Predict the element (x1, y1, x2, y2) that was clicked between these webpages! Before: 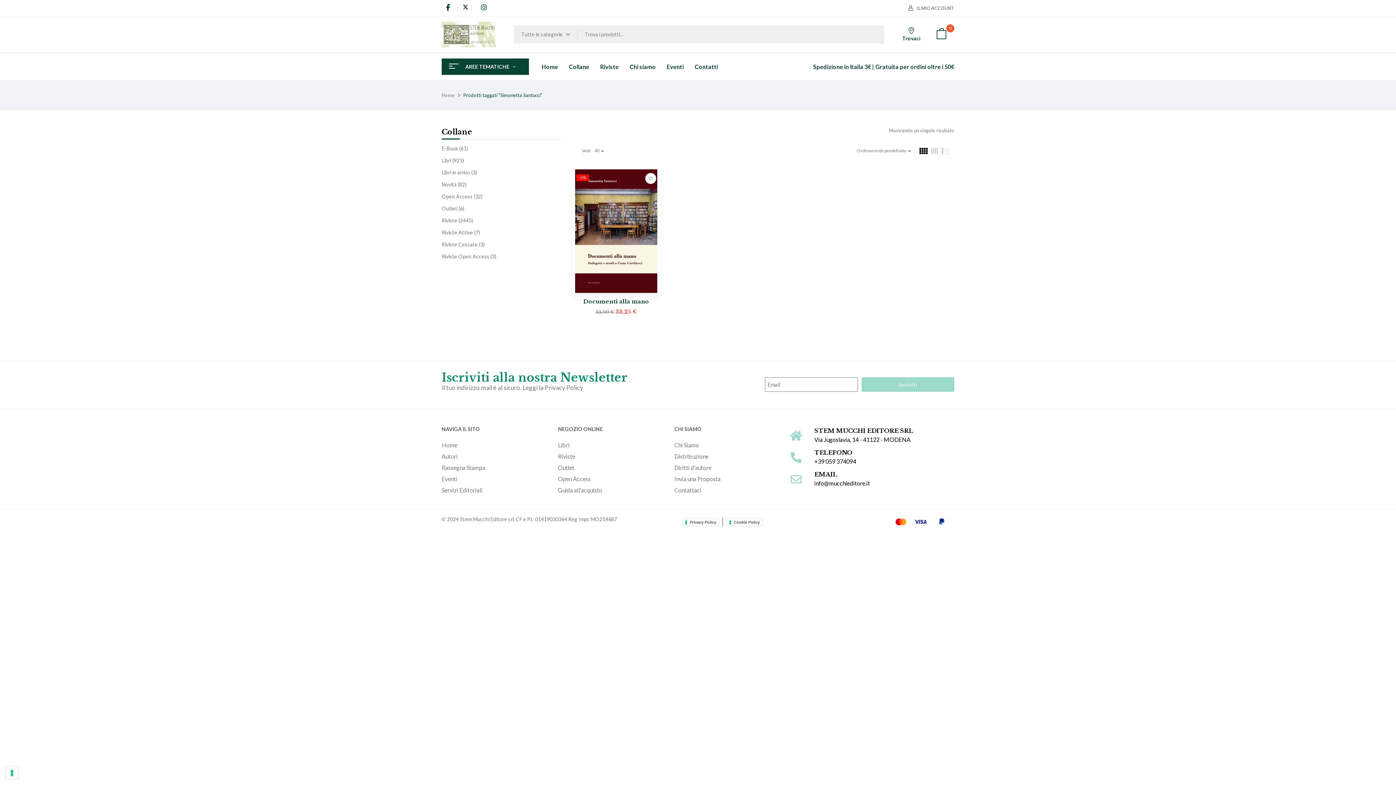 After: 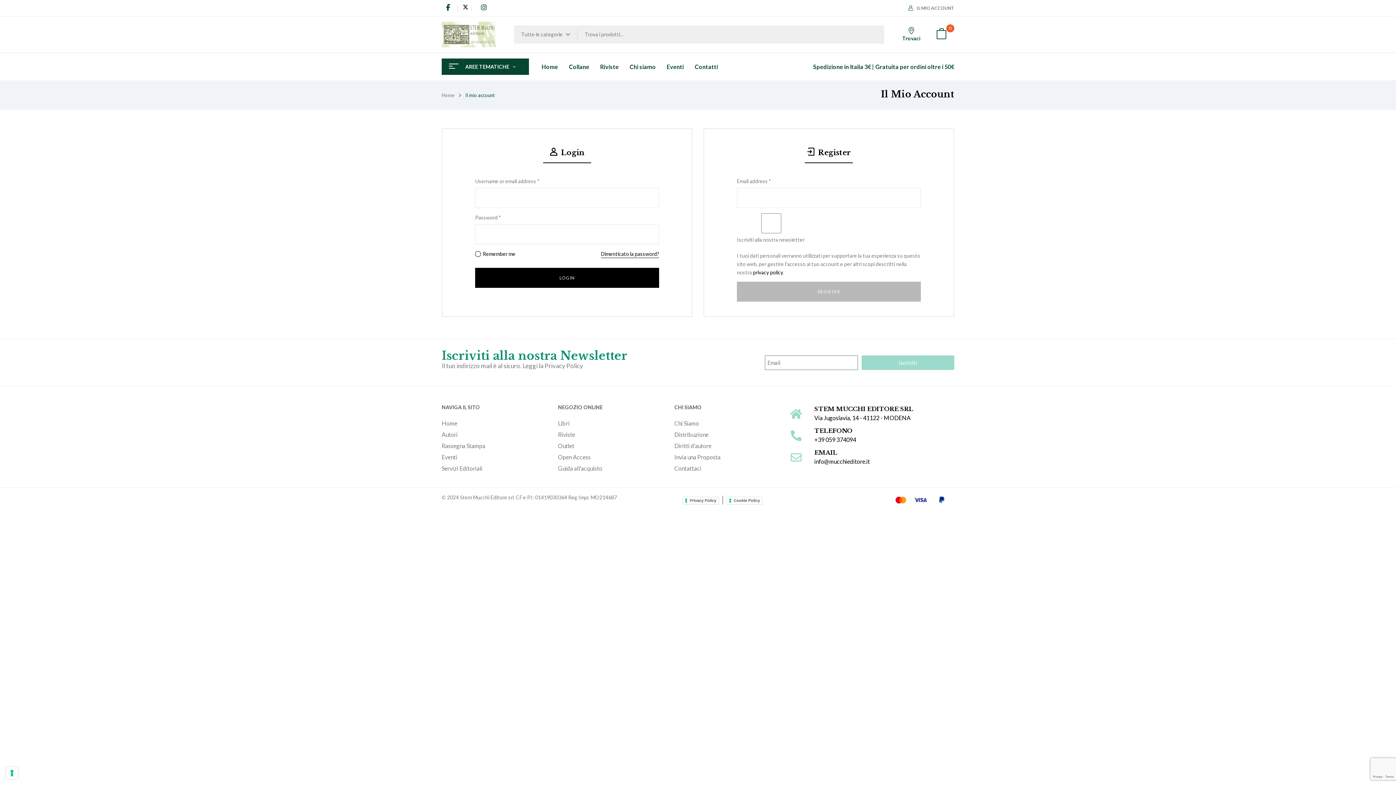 Action: label: IL MIO ACCOUNT bbox: (908, 5, 954, 10)